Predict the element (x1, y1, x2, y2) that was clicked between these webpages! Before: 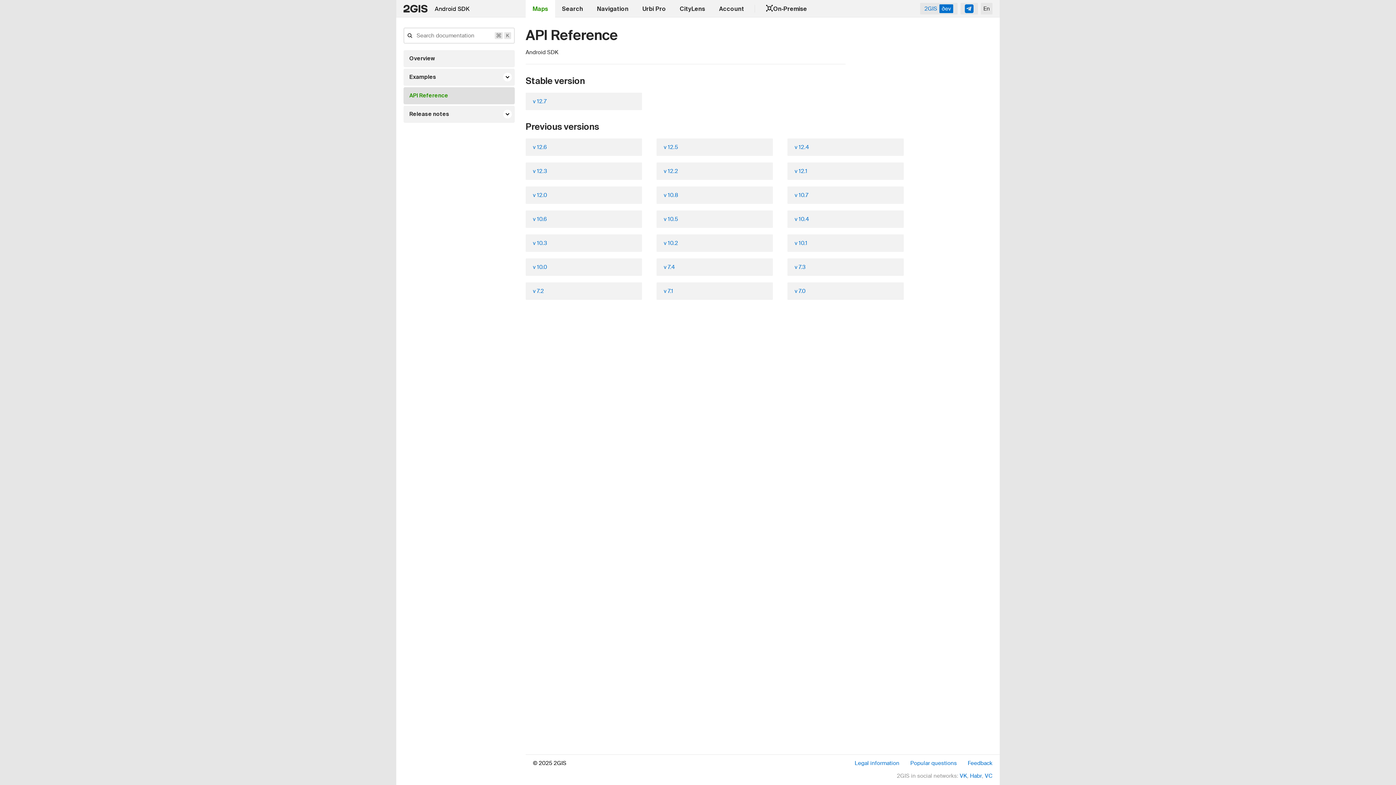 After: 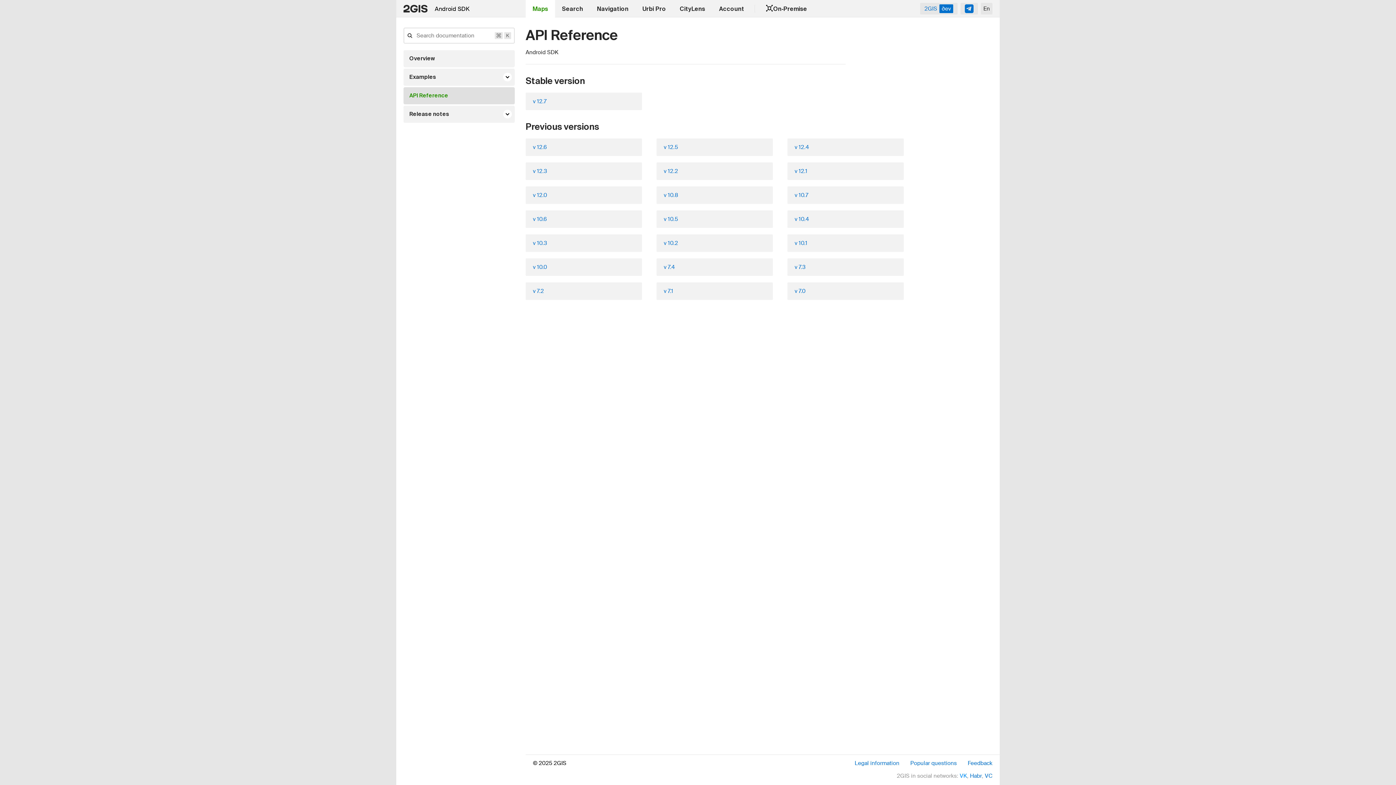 Action: label: VK bbox: (960, 772, 967, 780)